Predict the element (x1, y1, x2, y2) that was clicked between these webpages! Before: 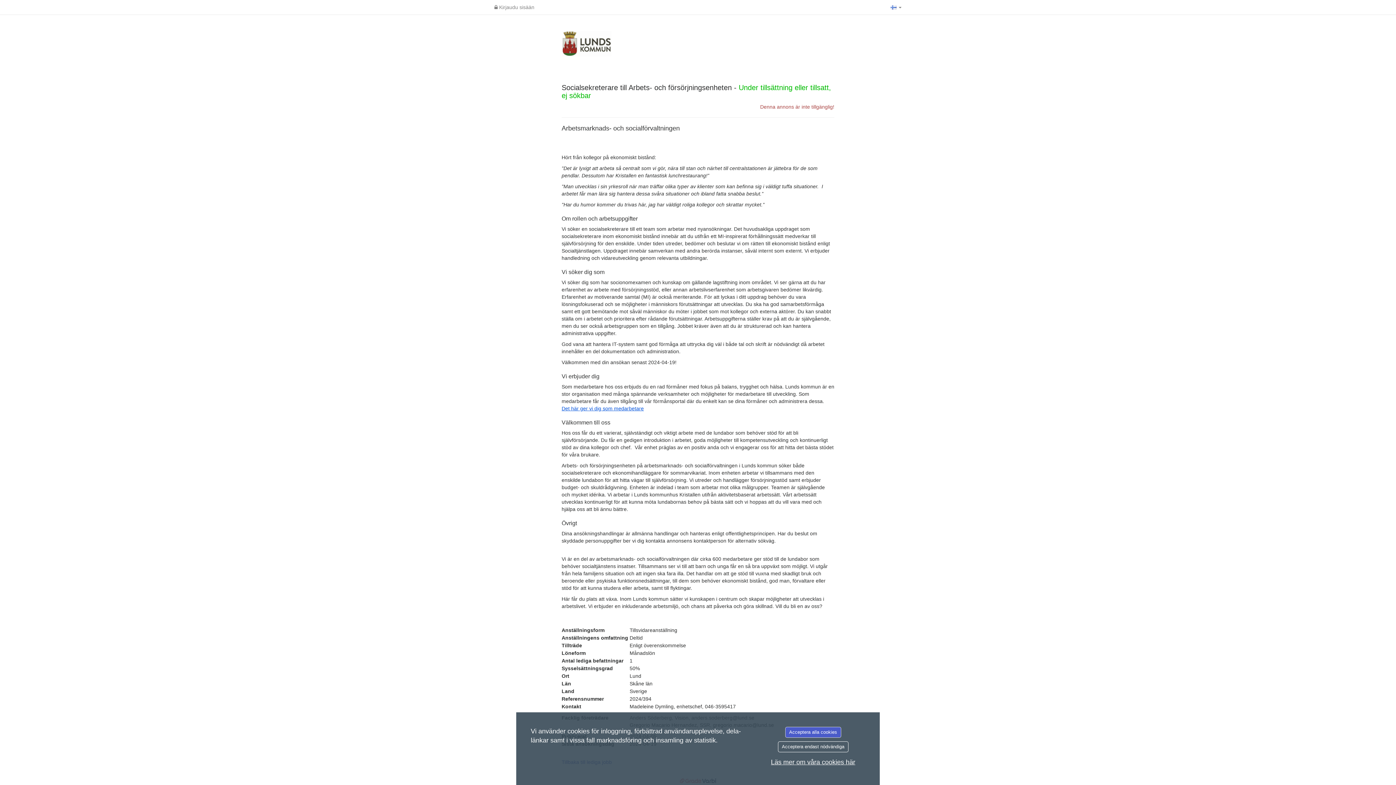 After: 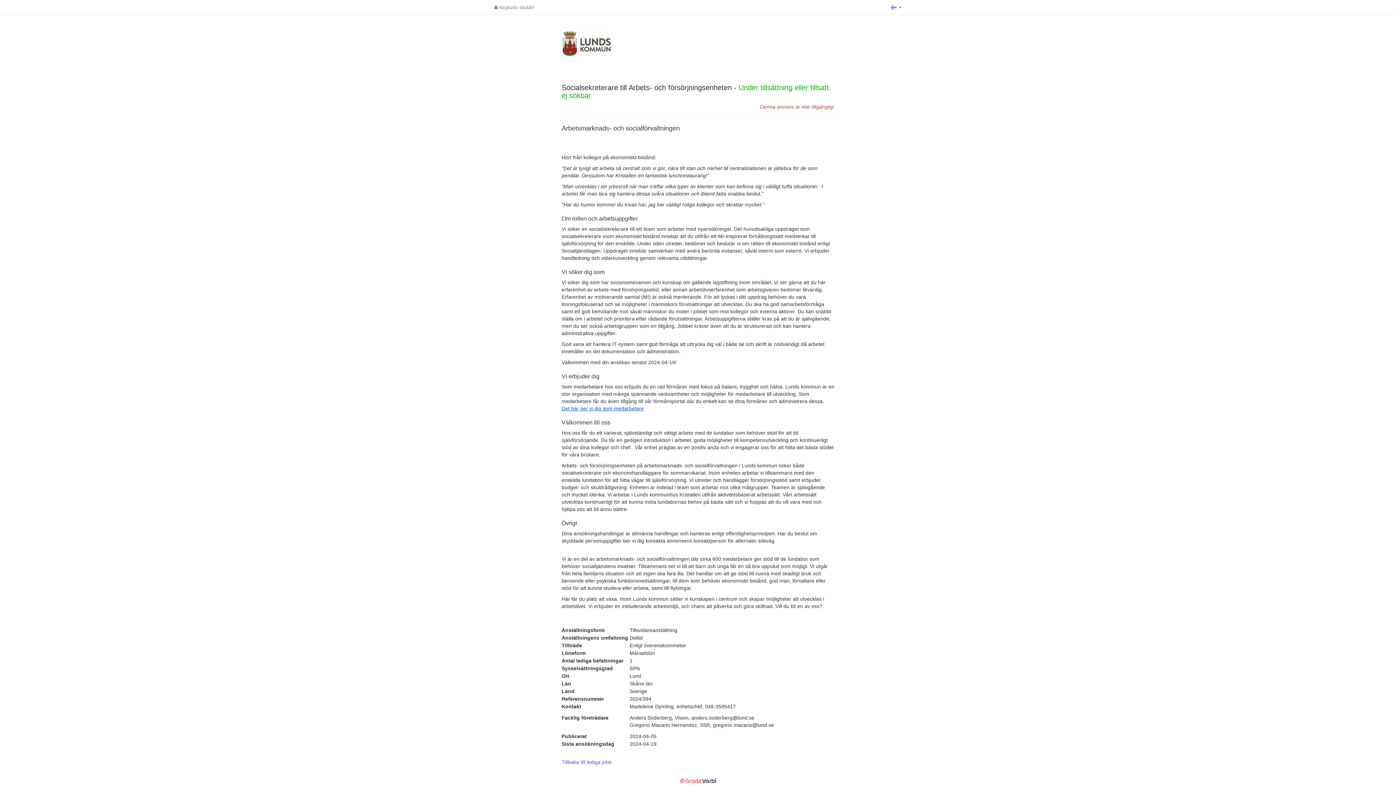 Action: bbox: (785, 727, 841, 738) label: Acceptera alla cookies